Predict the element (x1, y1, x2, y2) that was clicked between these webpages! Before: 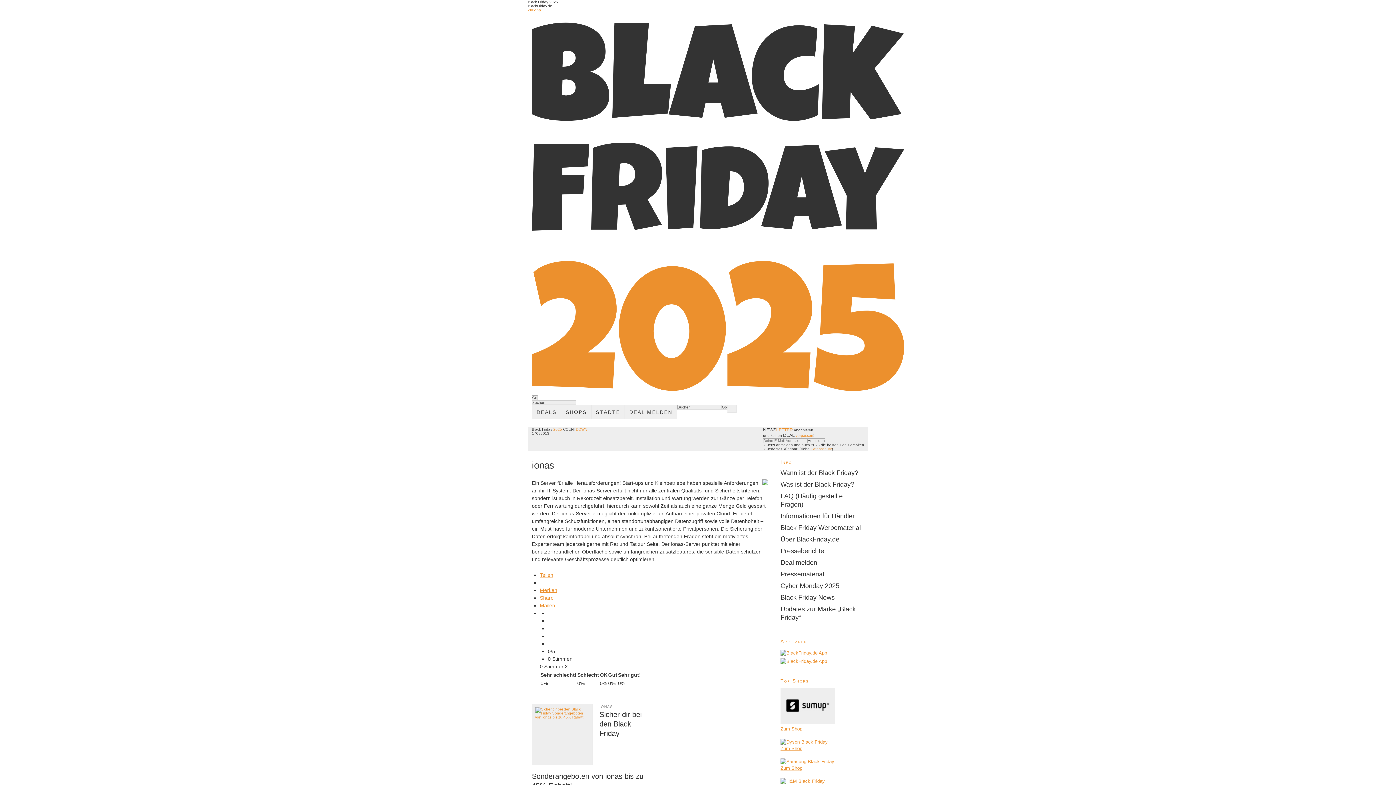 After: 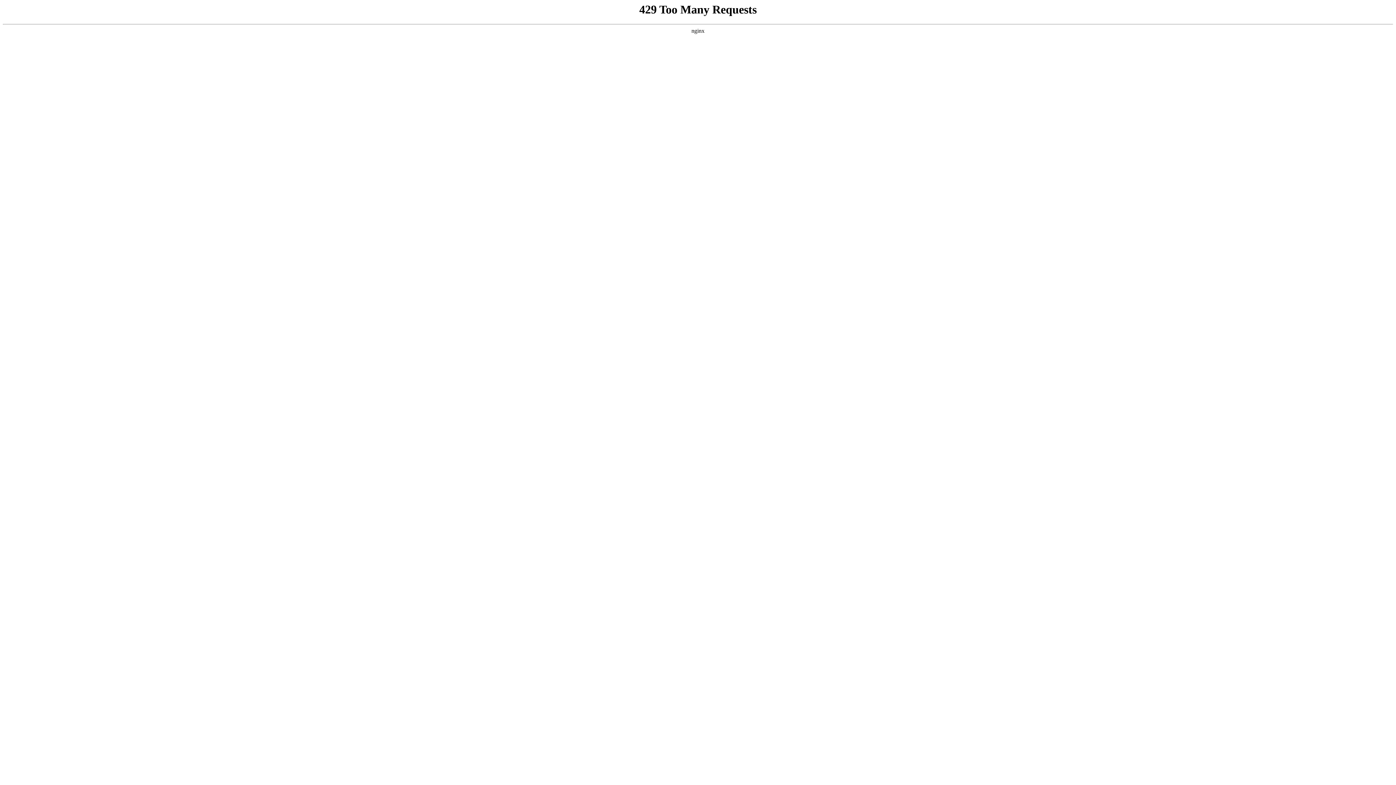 Action: bbox: (780, 523, 864, 532) label: Black Friday Werbematerial